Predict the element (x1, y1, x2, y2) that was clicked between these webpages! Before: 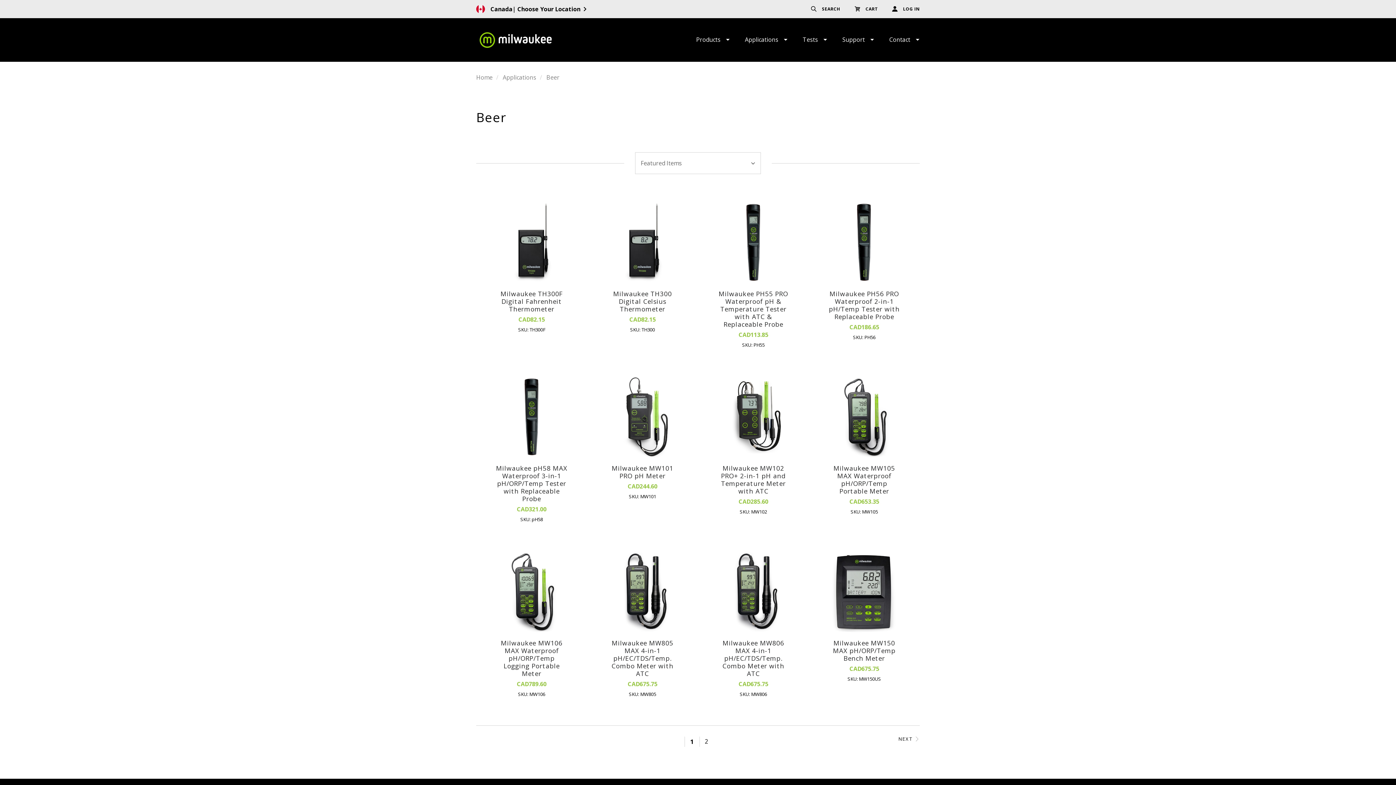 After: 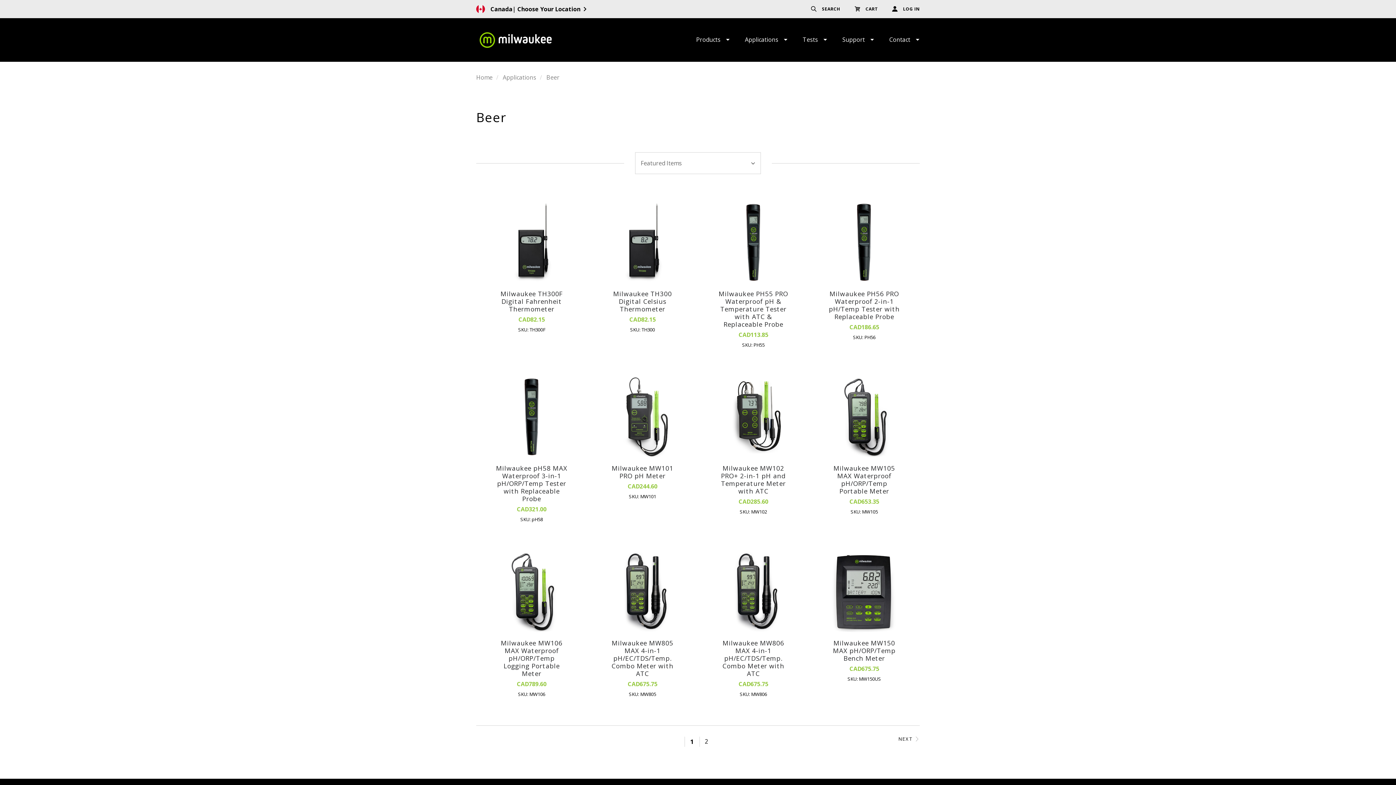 Action: bbox: (546, 73, 559, 81) label: Beer